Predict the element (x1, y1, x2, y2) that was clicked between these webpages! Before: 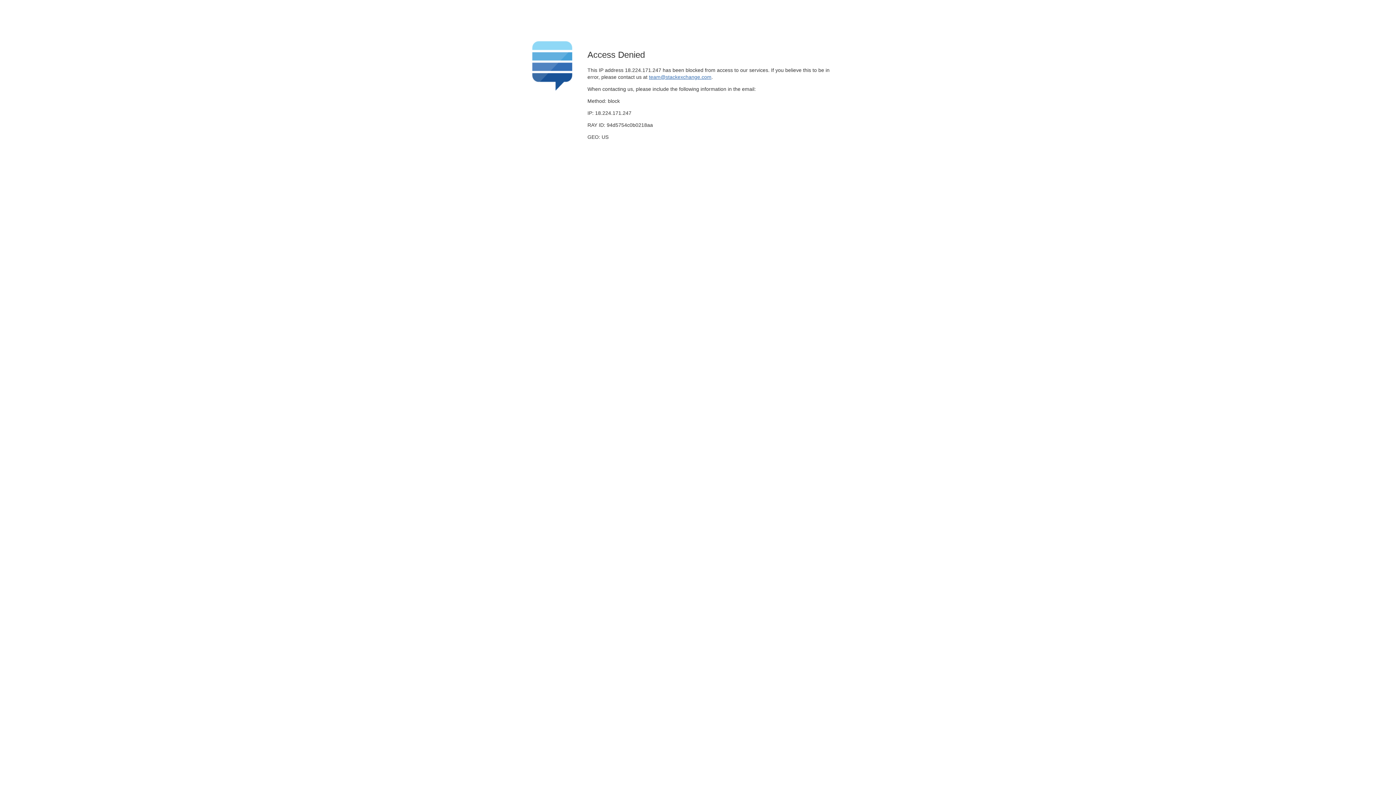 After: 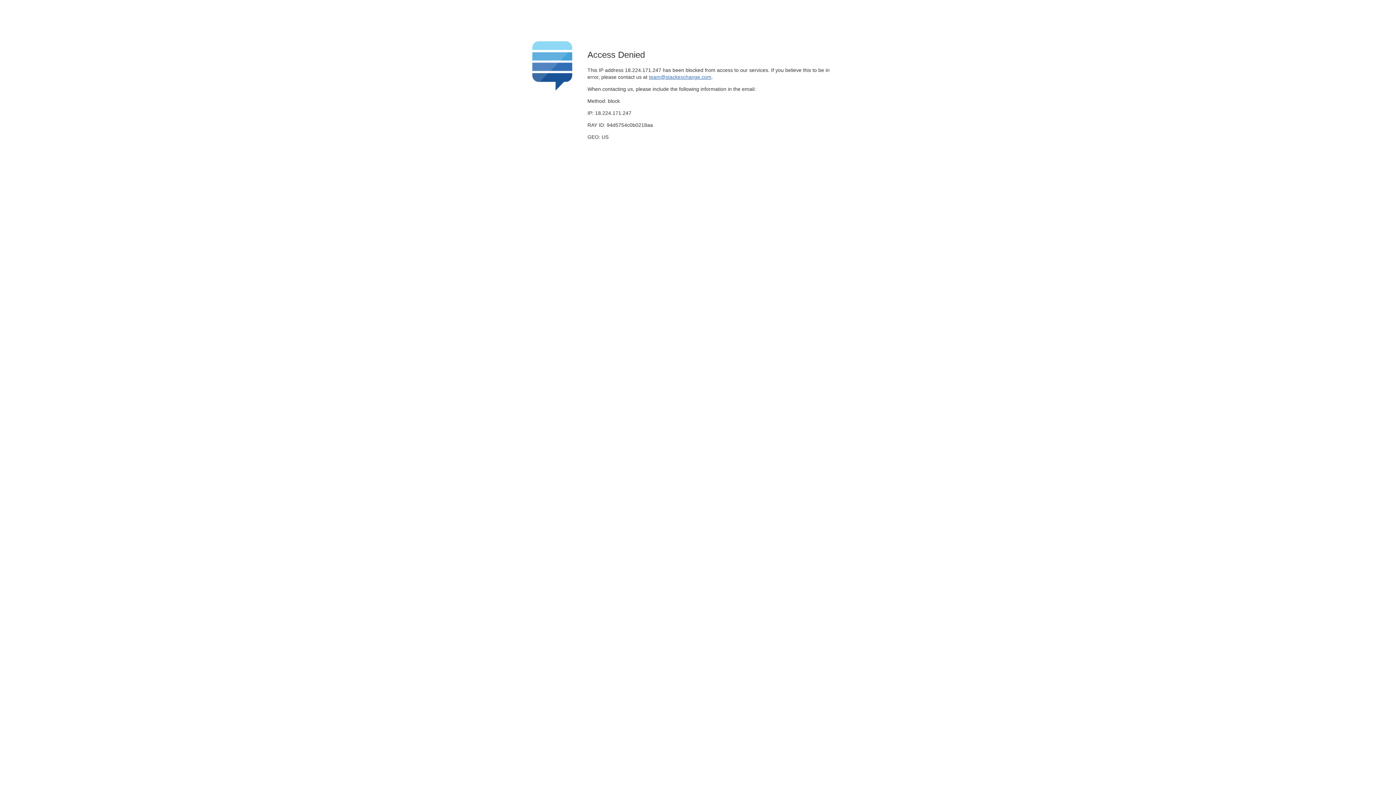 Action: label: team@stackexchange.com bbox: (649, 74, 711, 79)